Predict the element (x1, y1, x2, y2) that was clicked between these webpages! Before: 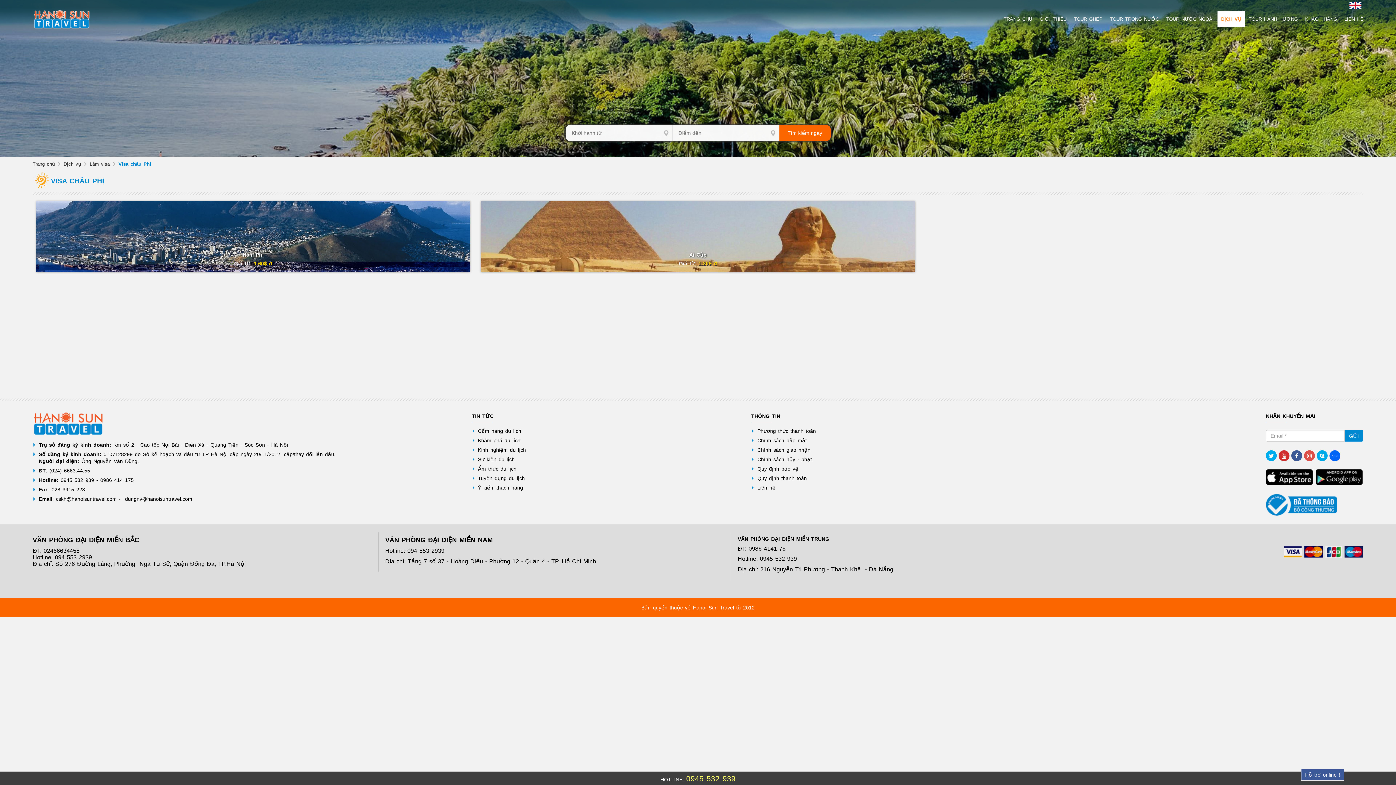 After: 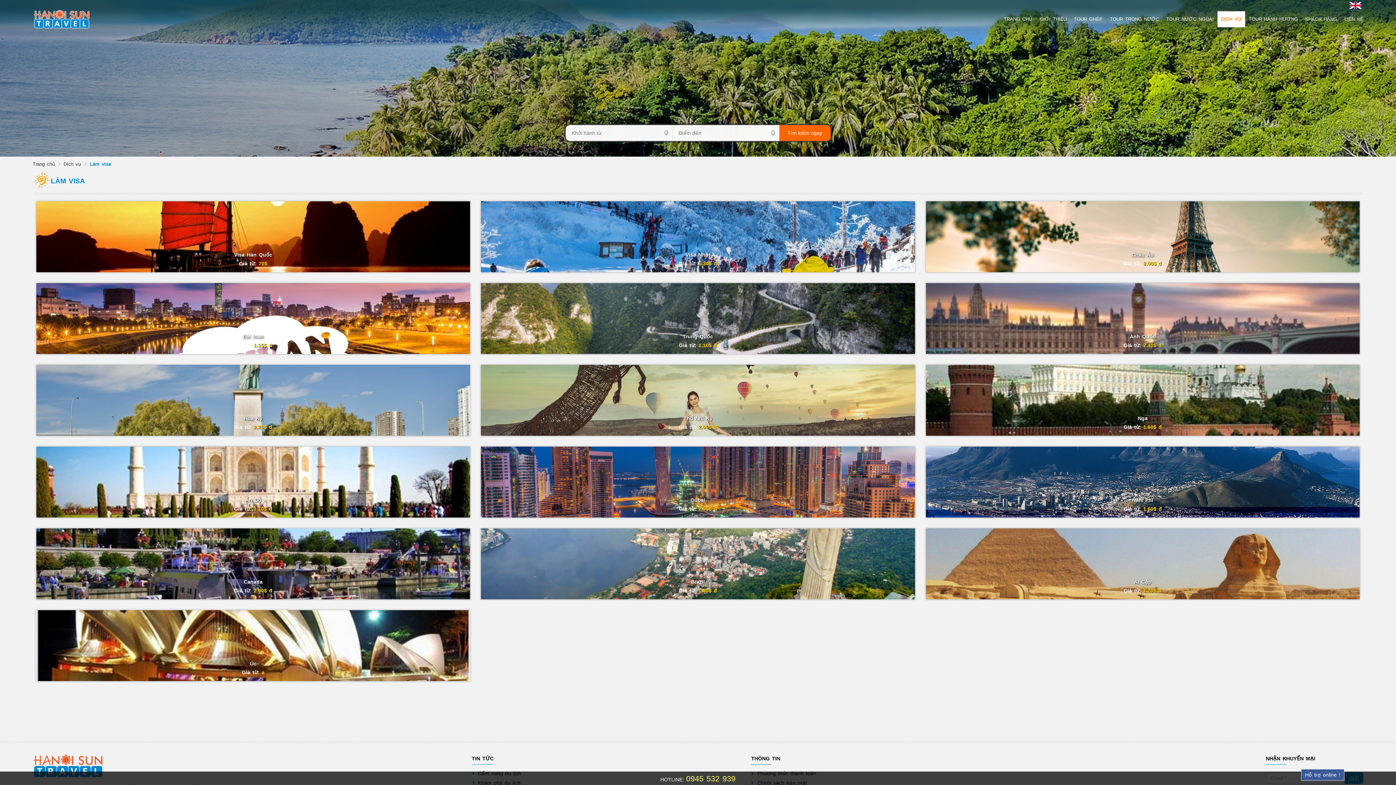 Action: label: Làm visa bbox: (89, 161, 109, 166)